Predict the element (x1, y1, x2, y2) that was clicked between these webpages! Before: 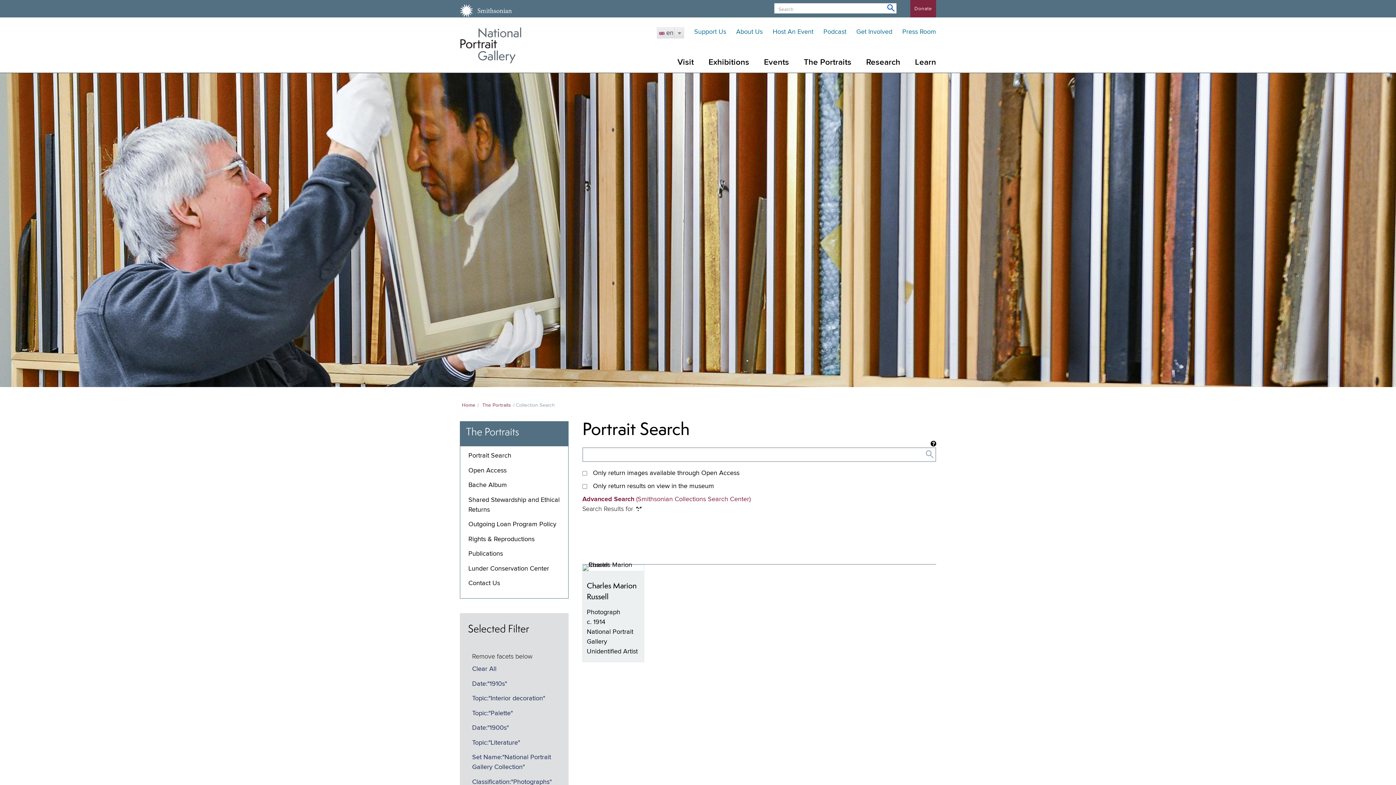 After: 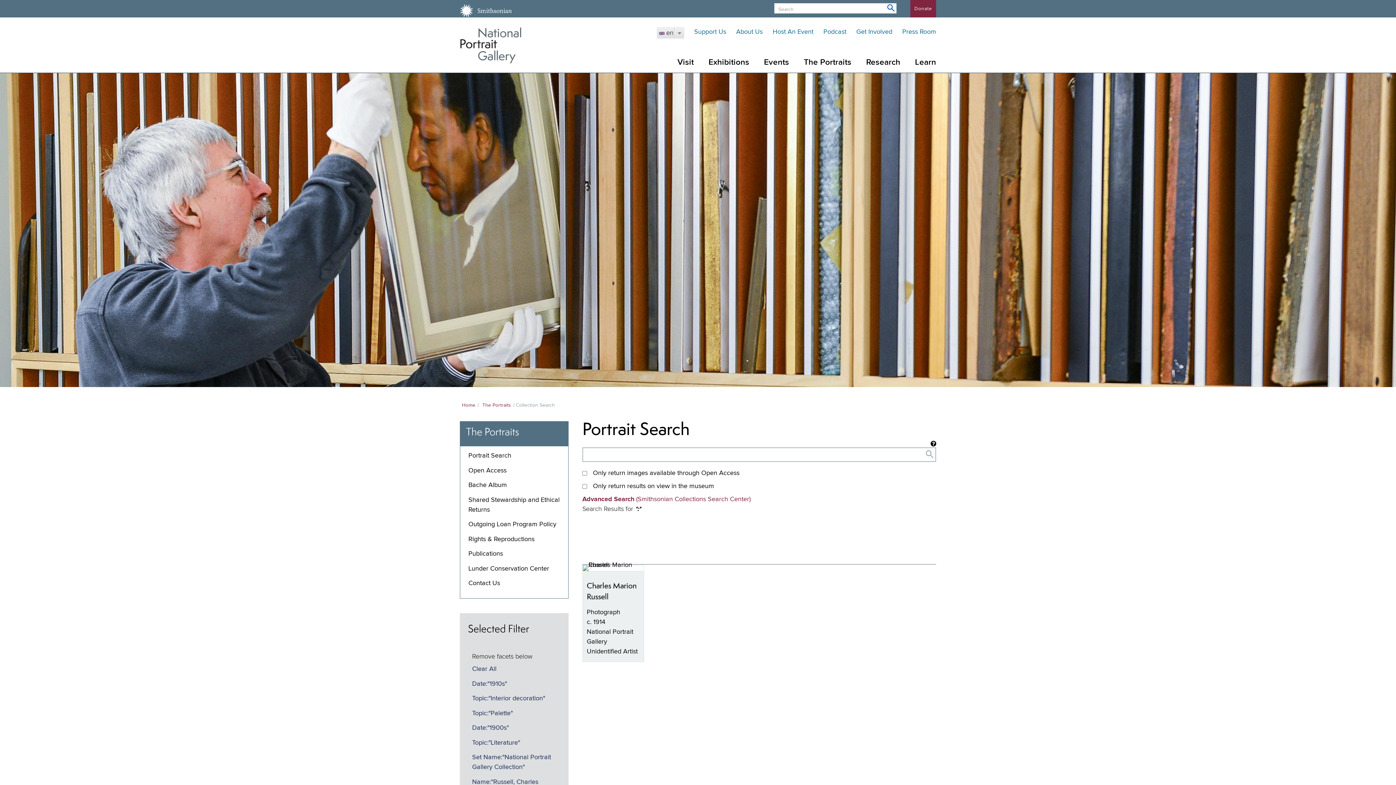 Action: bbox: (472, 779, 551, 785) label: Classification:"Photographs"